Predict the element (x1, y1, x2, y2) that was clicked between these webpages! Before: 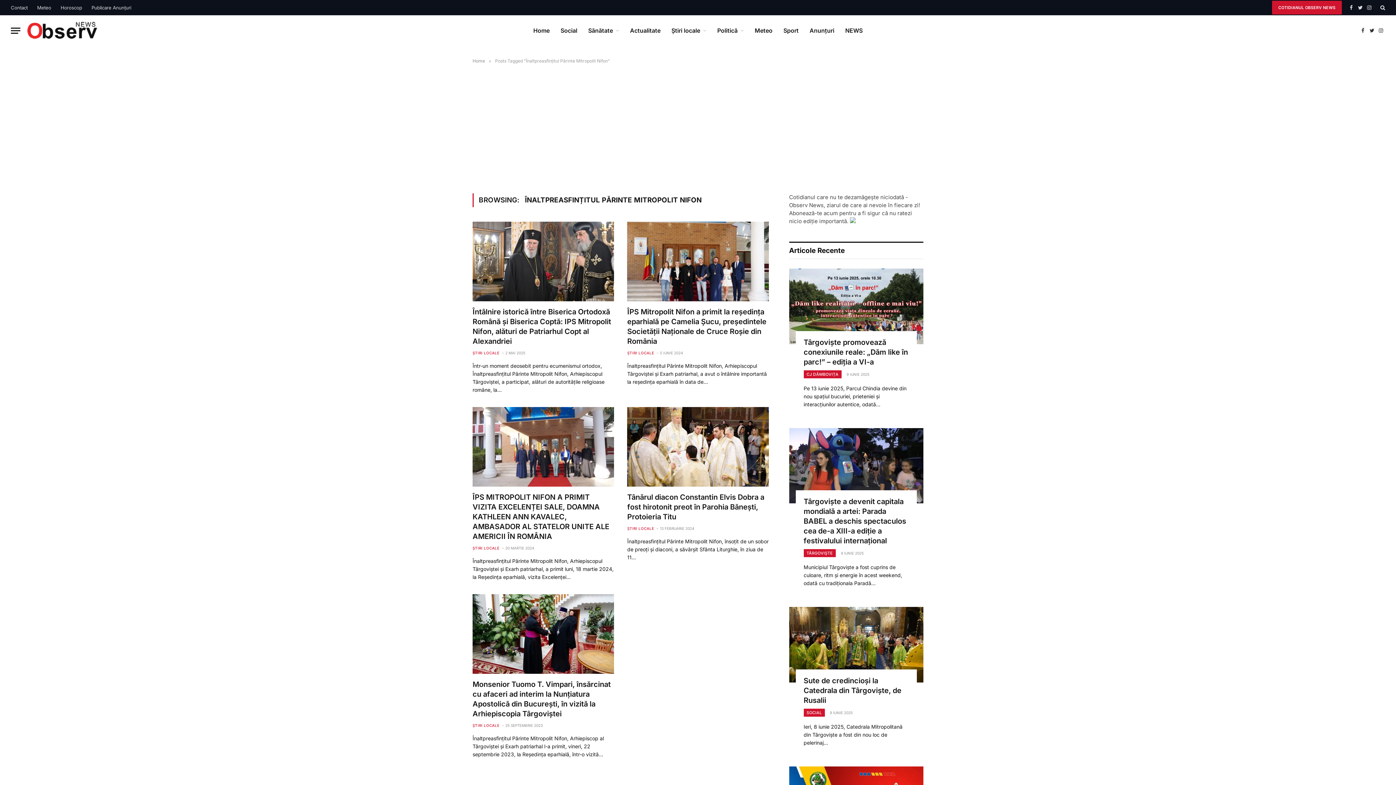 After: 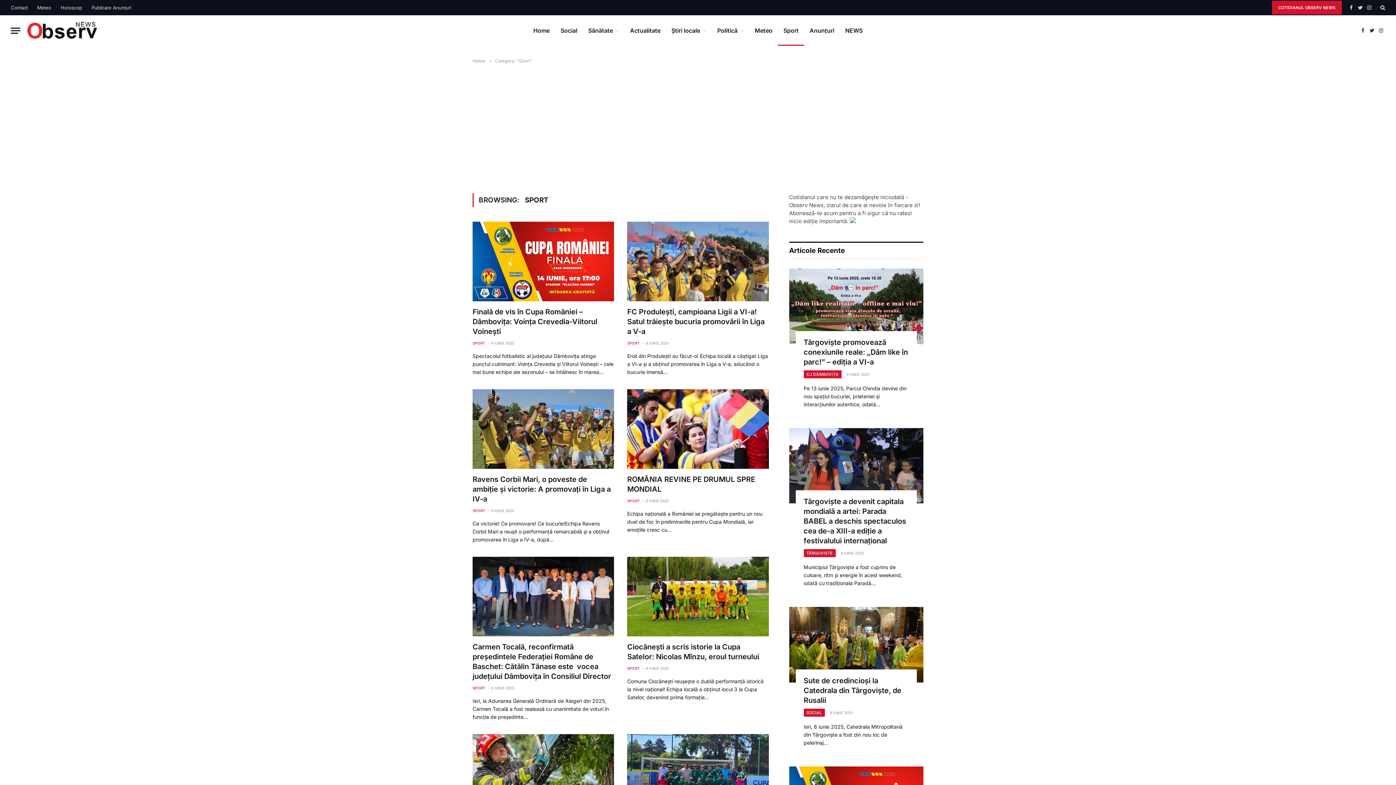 Action: label: Sport bbox: (778, 15, 804, 45)